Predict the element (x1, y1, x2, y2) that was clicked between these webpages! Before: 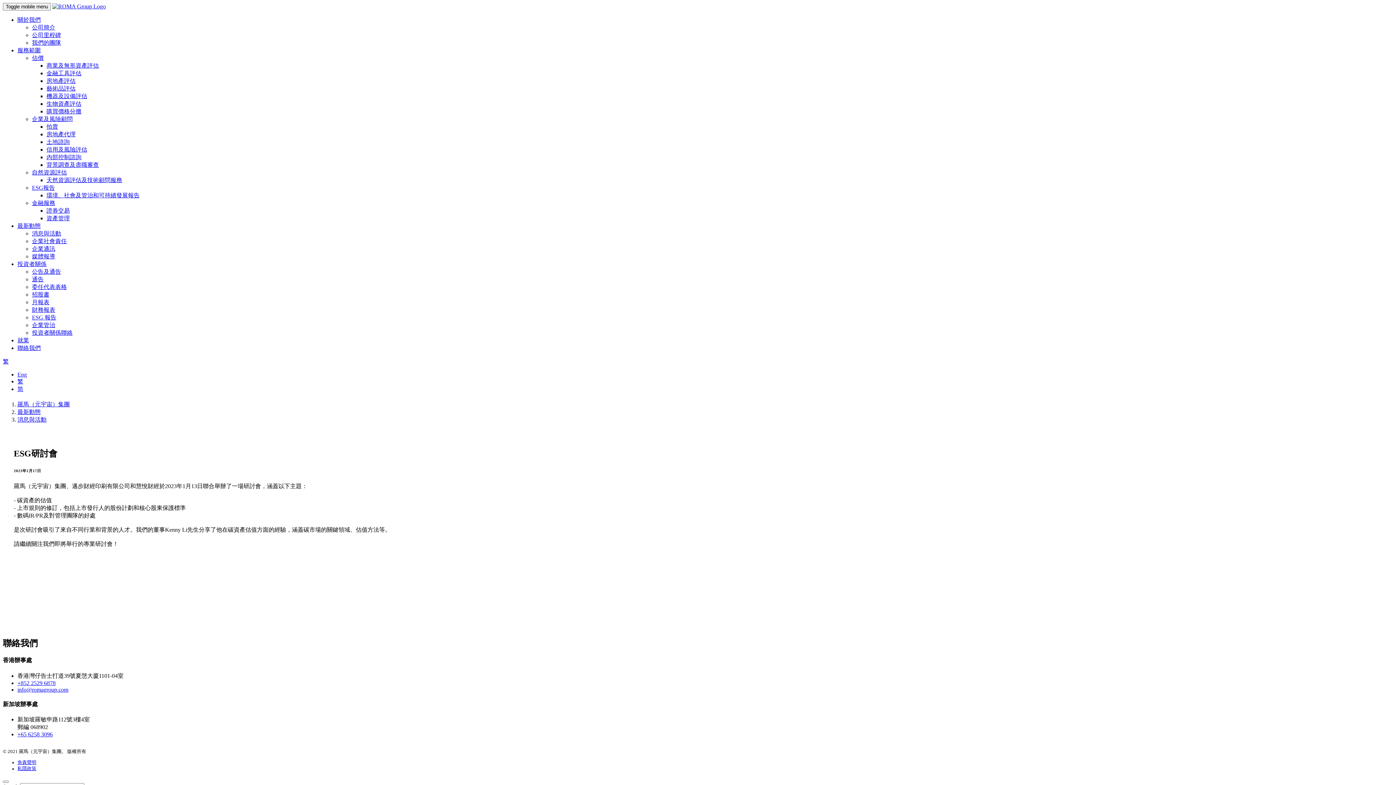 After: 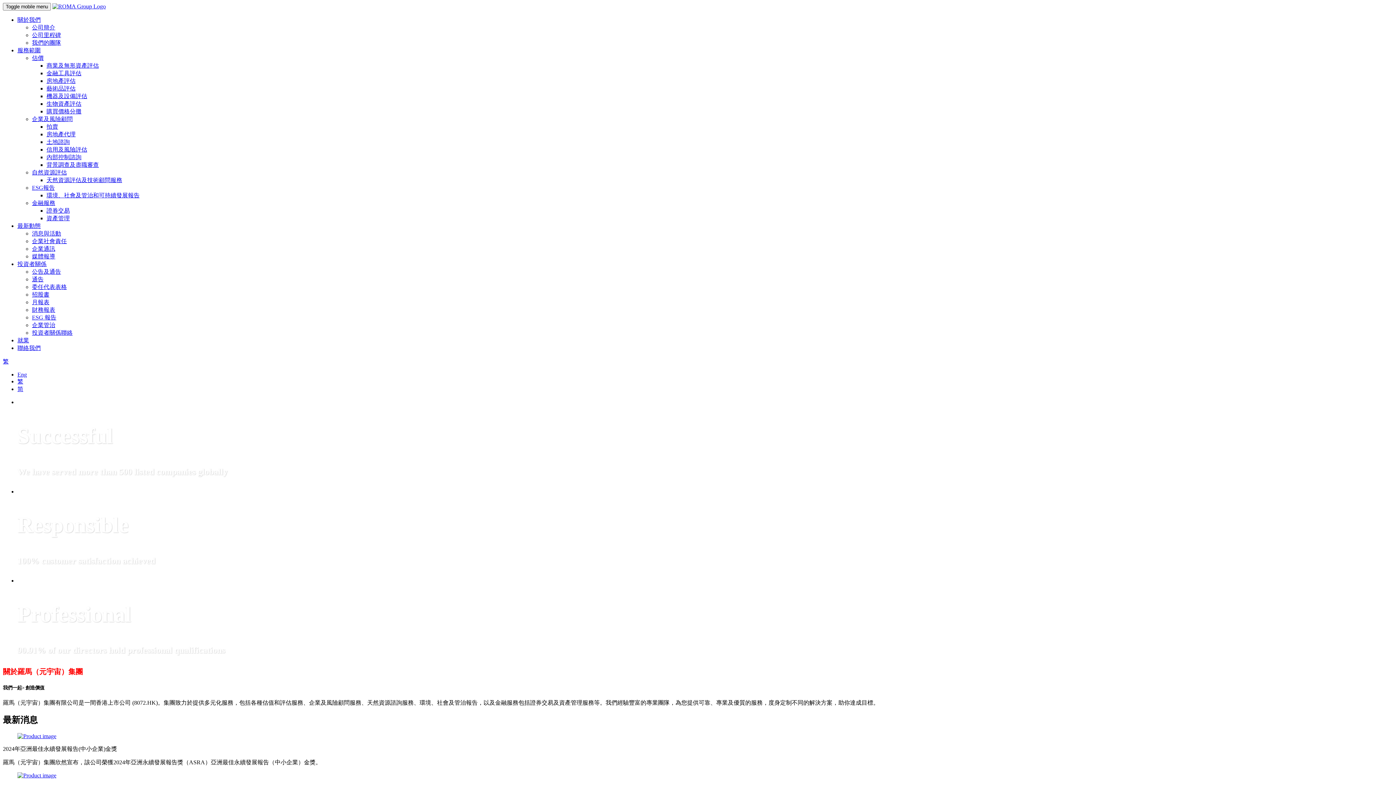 Action: bbox: (52, 3, 105, 9)